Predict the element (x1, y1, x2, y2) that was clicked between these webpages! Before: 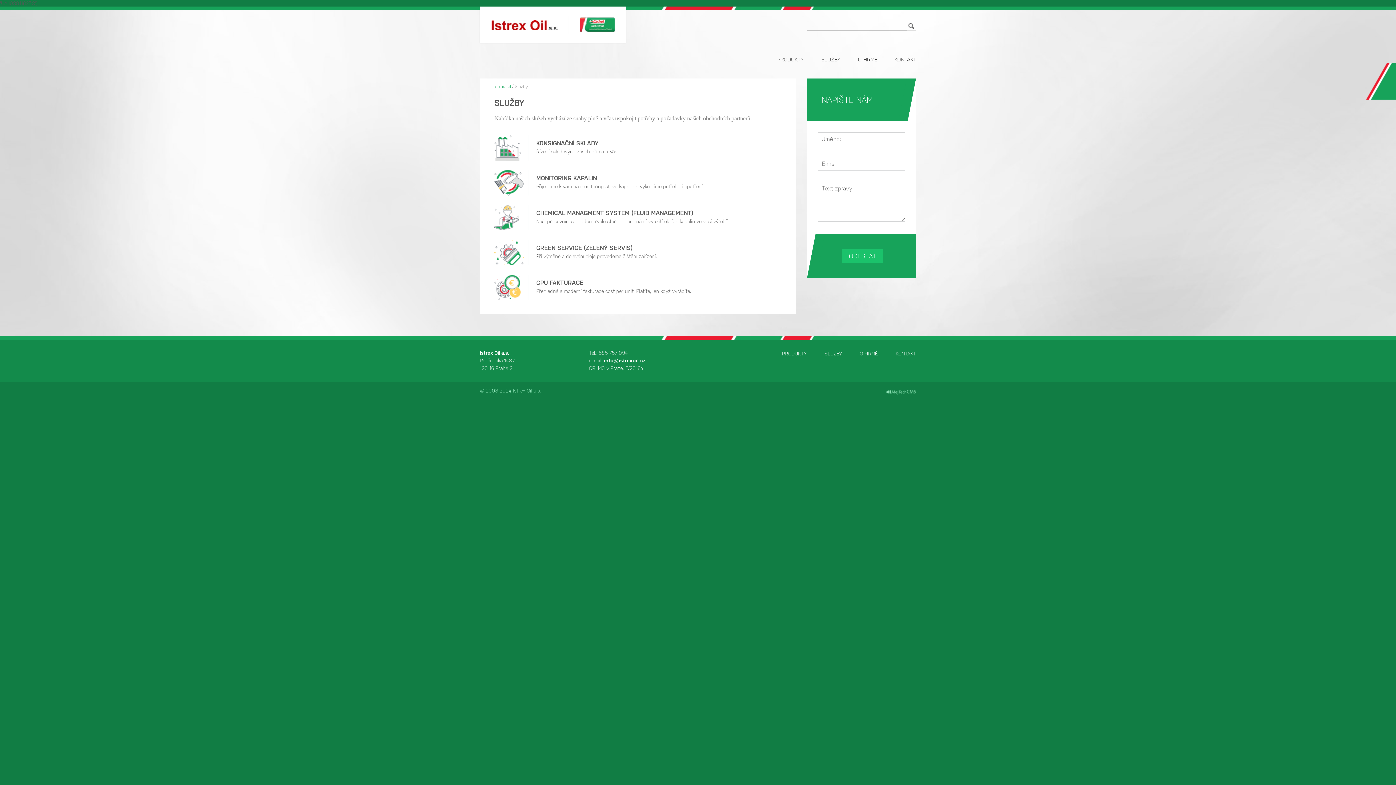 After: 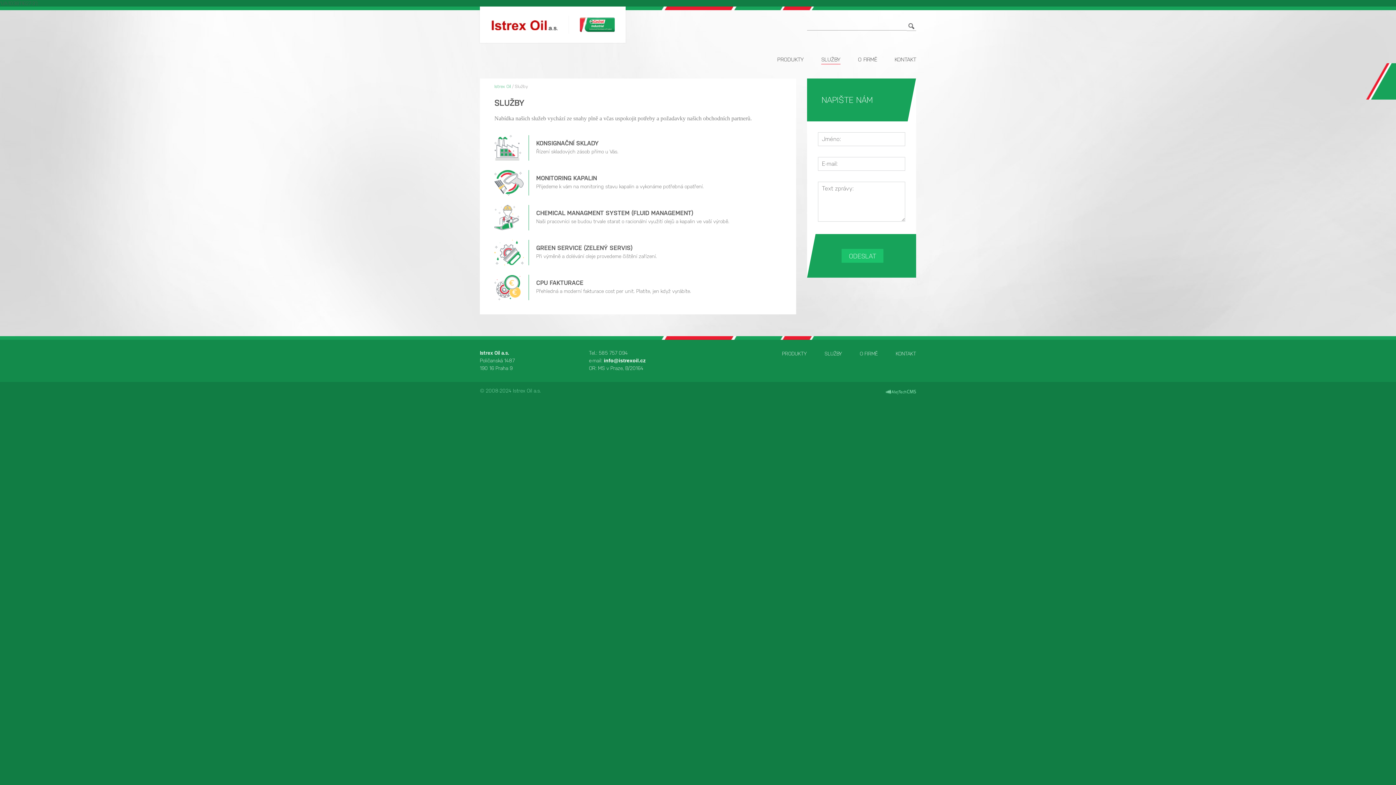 Action: bbox: (886, 389, 916, 394)